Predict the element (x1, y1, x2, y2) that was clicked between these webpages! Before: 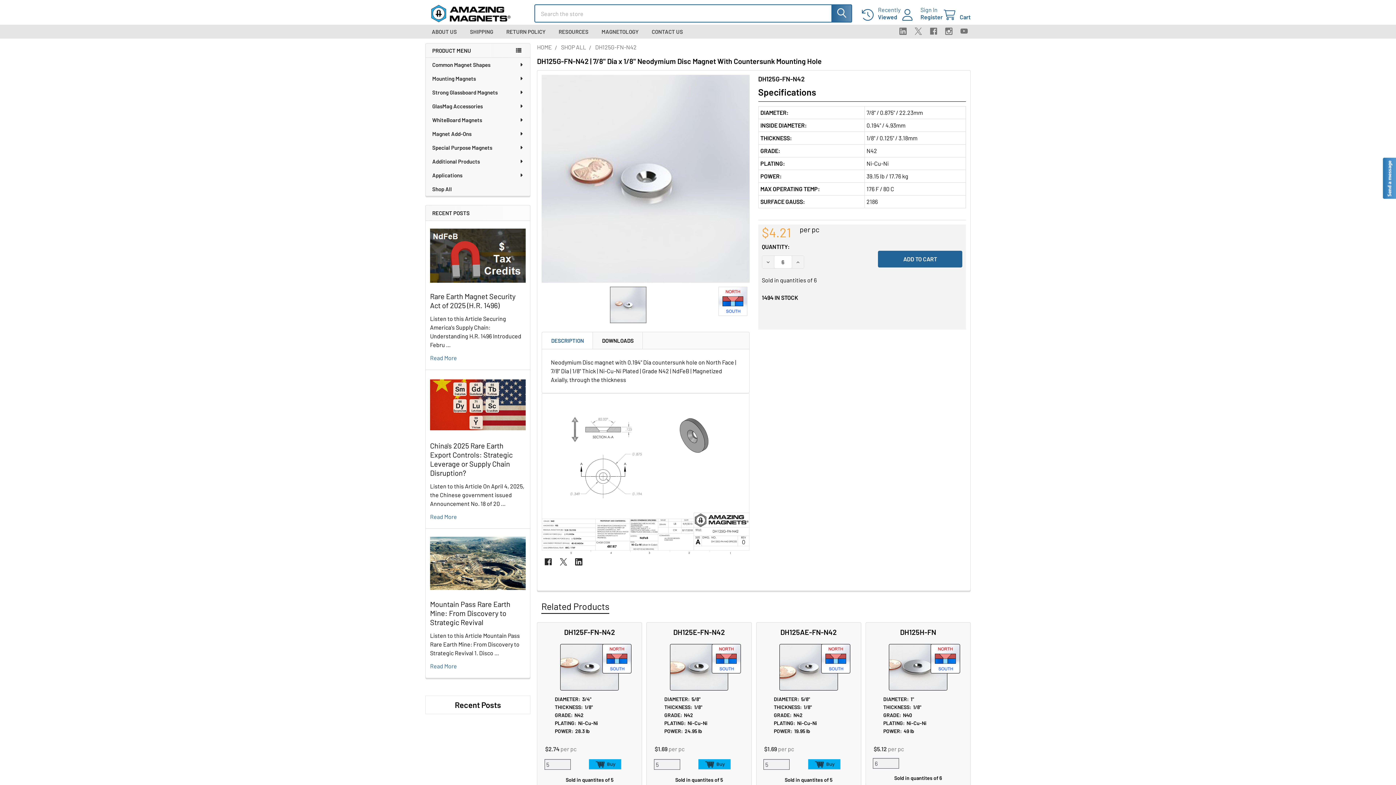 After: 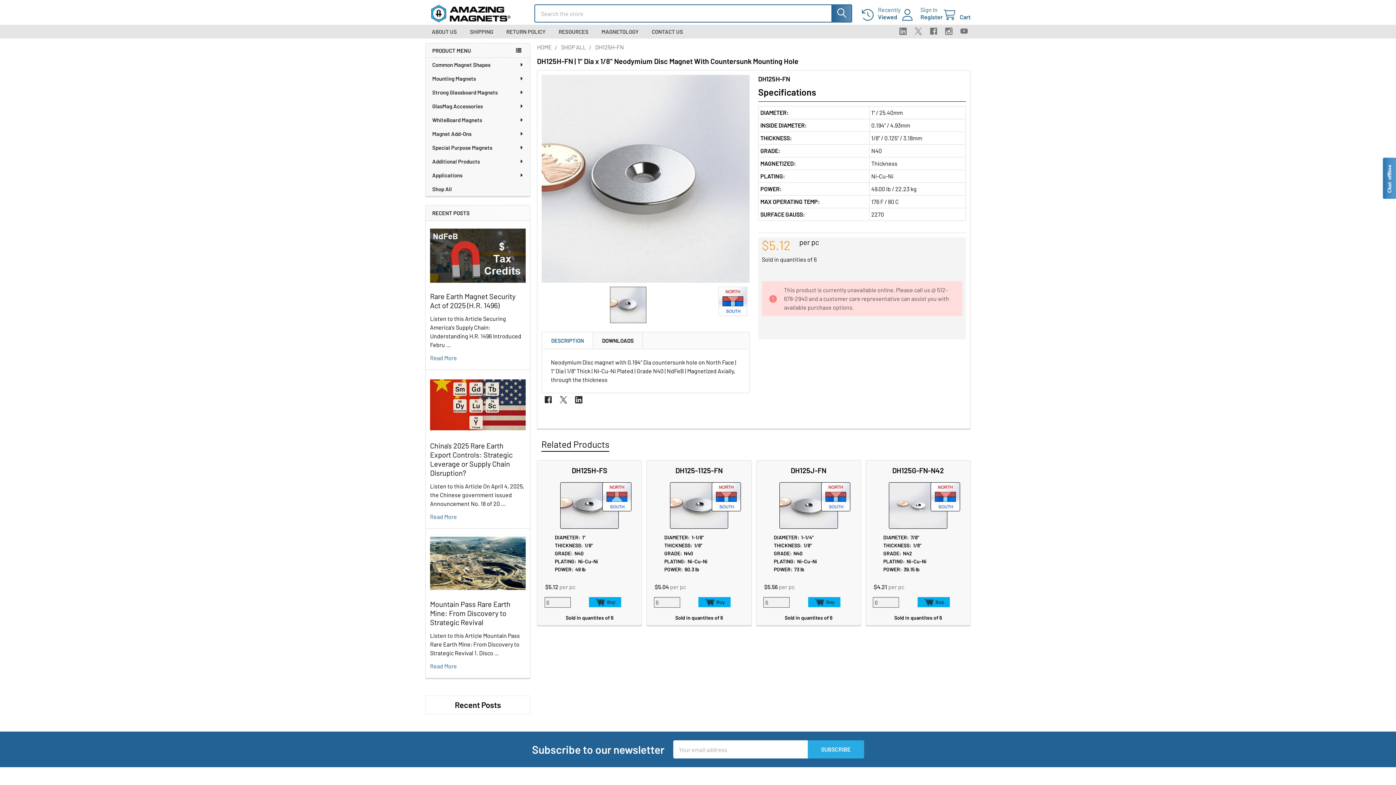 Action: label: DIAMETER: 1"
THICKNESS: 1/8"
GRADE: N40
PLATING: Ni-Cu-Ni
POWER: 49 lb
$5.12 per pc bbox: (869, 695, 967, 758)